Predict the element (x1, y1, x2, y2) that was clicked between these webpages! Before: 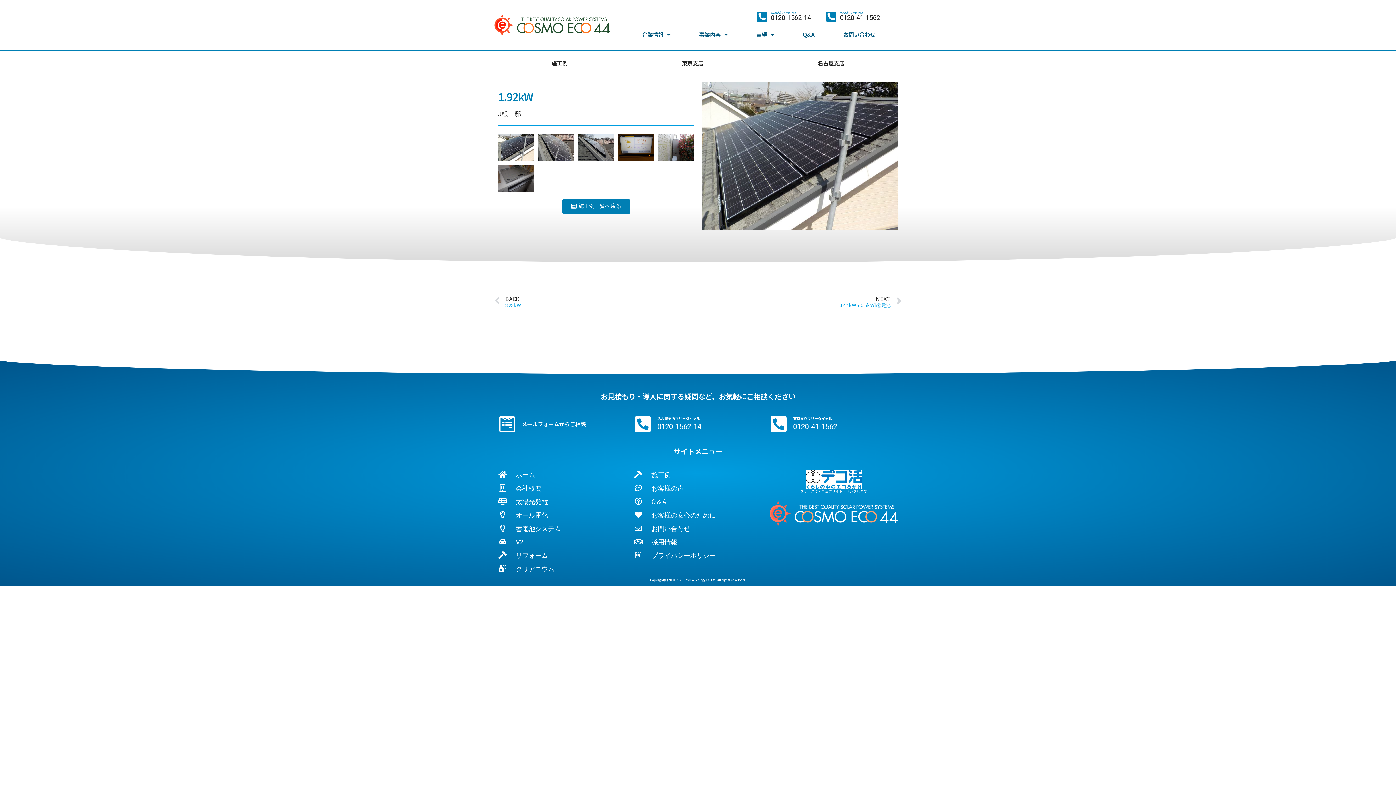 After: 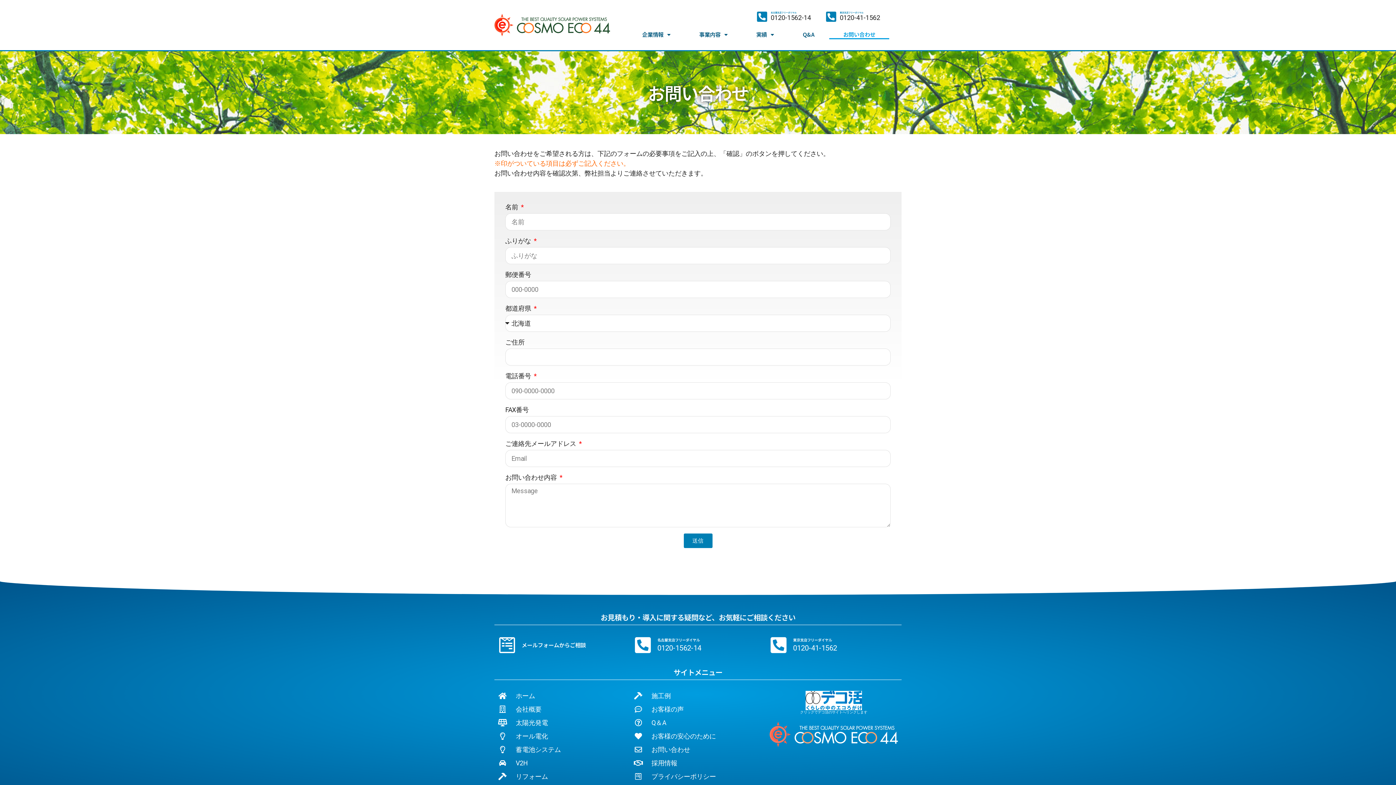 Action: bbox: (829, 29, 889, 39) label: お問い合わせ